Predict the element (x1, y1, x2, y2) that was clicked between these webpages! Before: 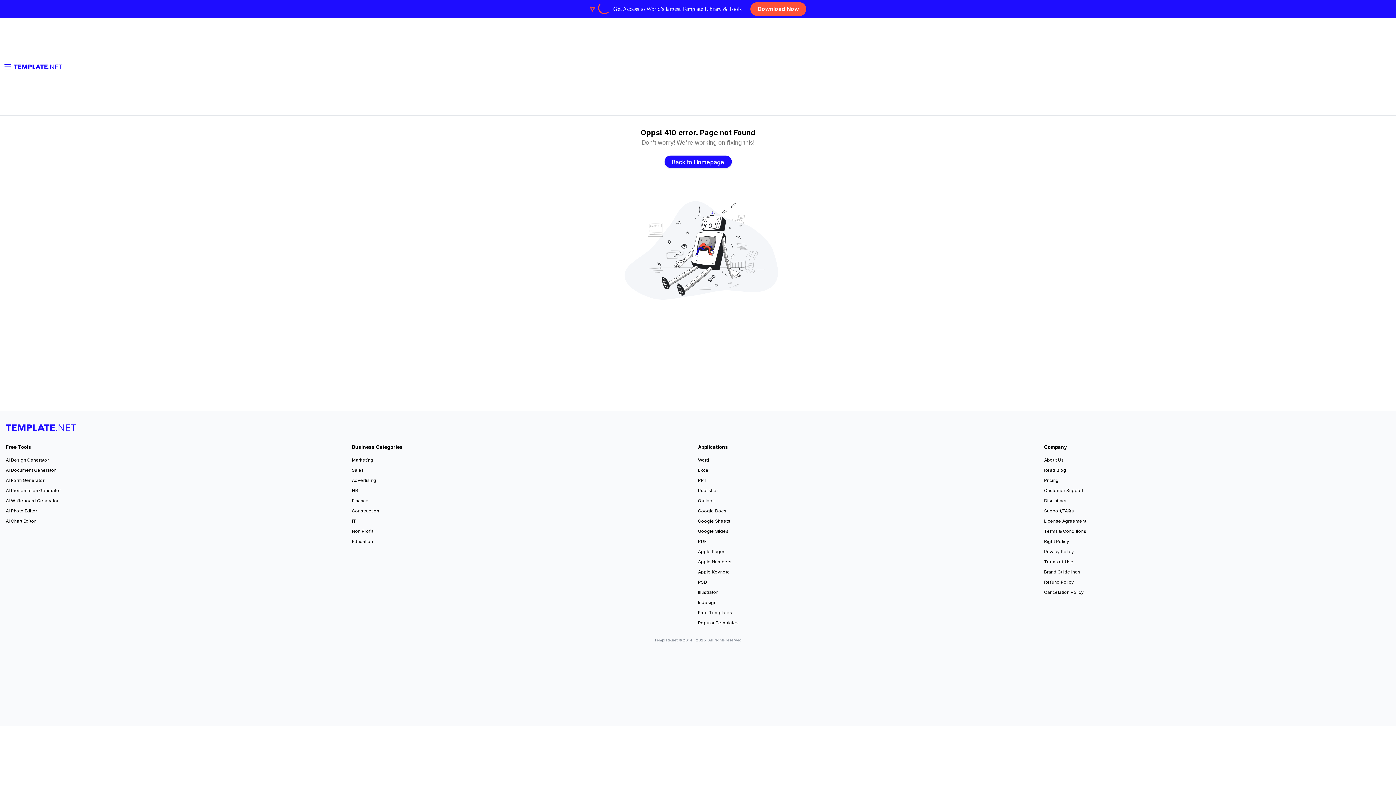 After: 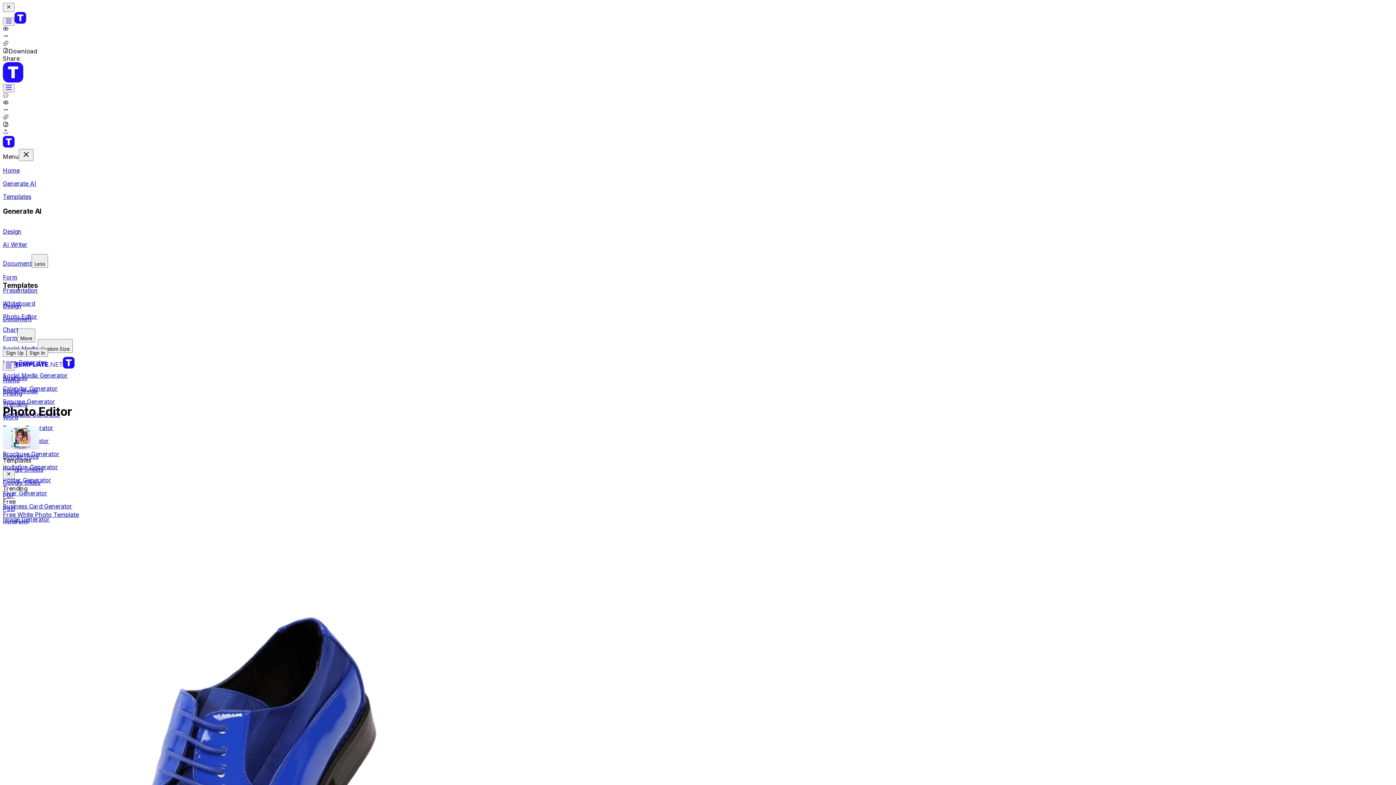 Action: label: AI Photo Editor bbox: (5, 507, 37, 515)